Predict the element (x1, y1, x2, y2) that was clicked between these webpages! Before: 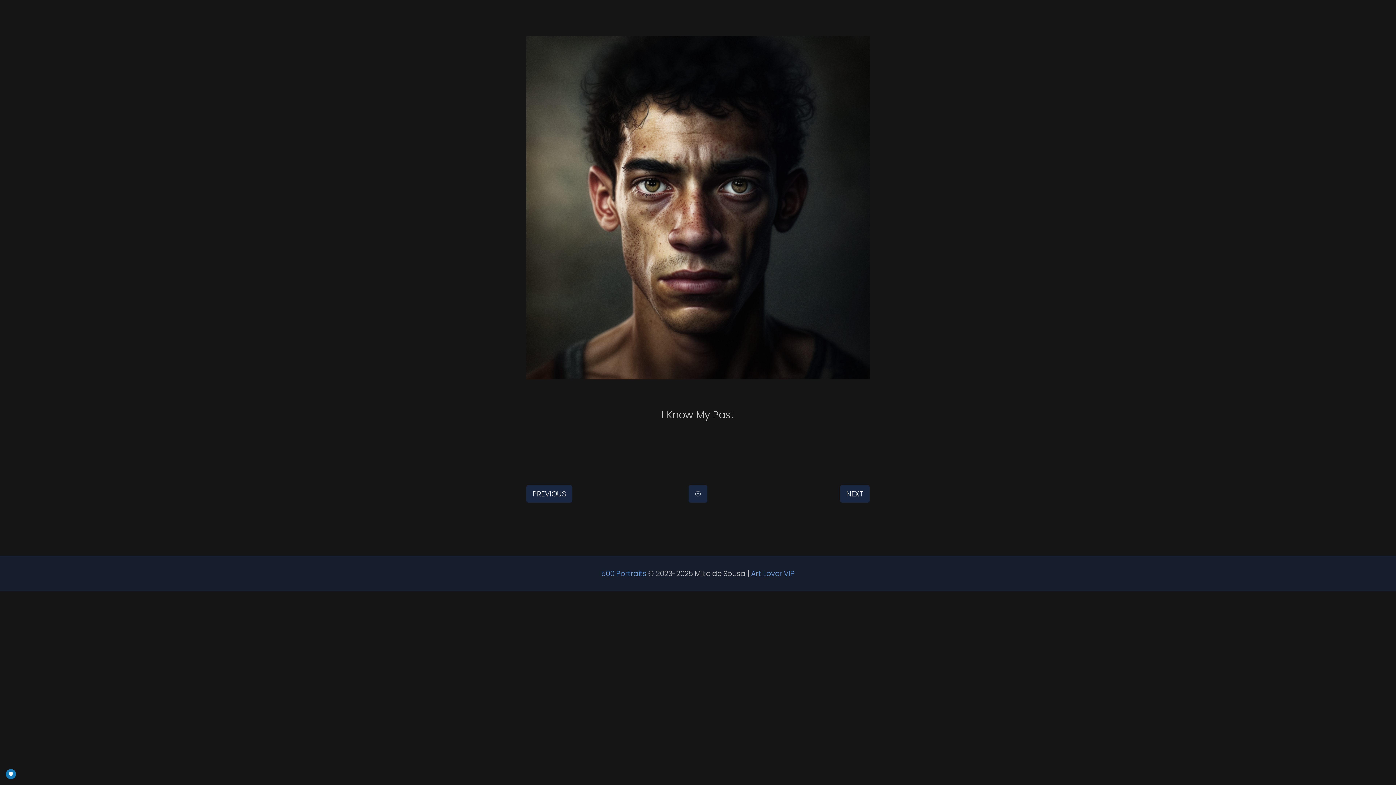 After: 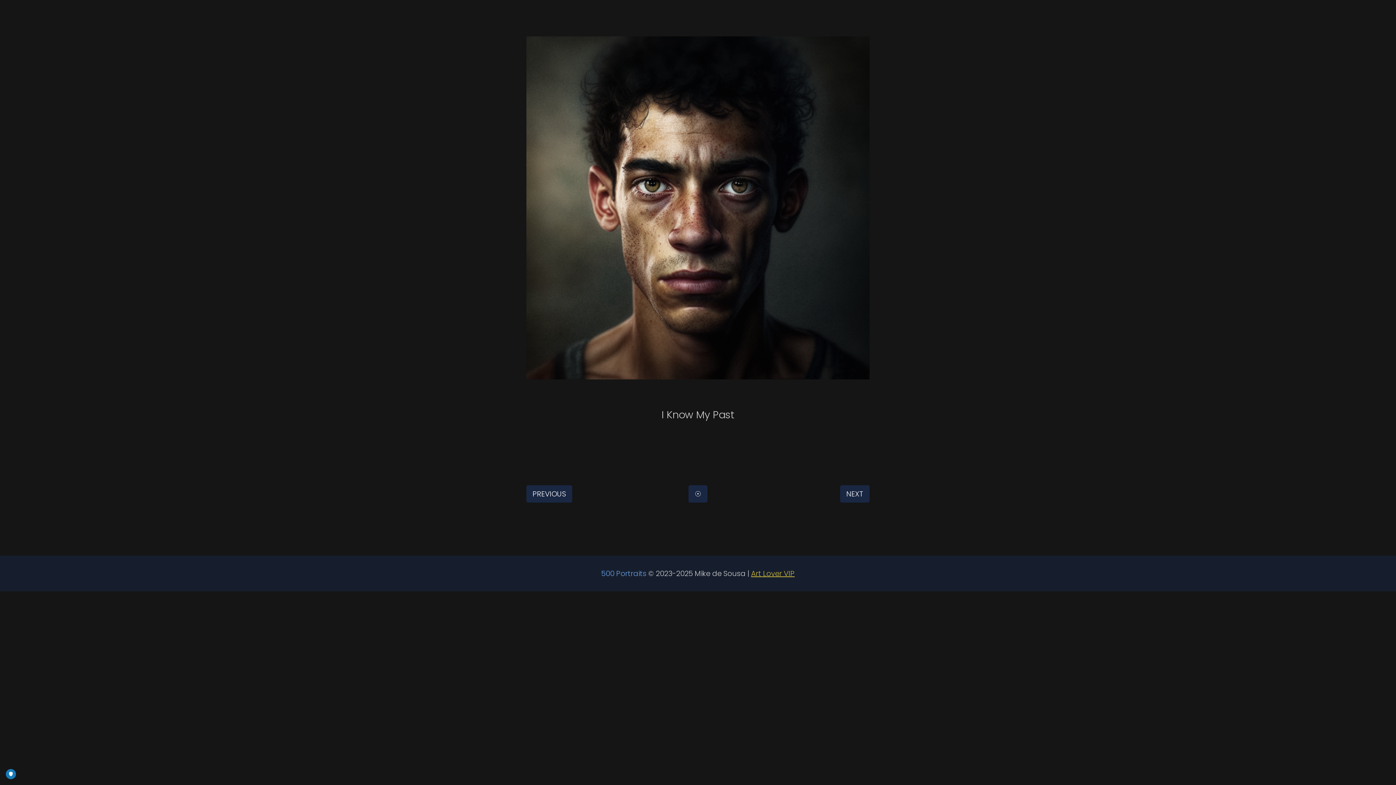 Action: label: Art Lover VIP bbox: (751, 568, 794, 578)